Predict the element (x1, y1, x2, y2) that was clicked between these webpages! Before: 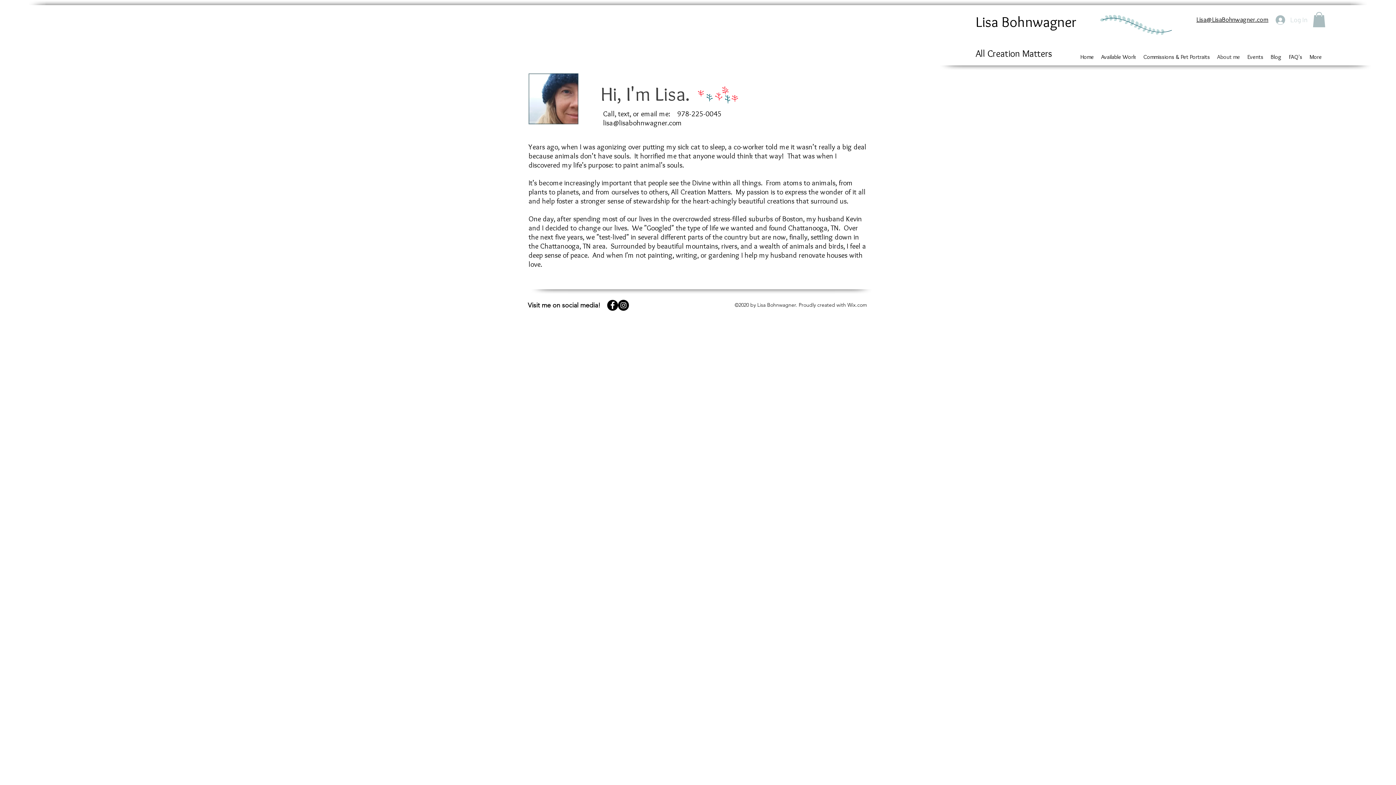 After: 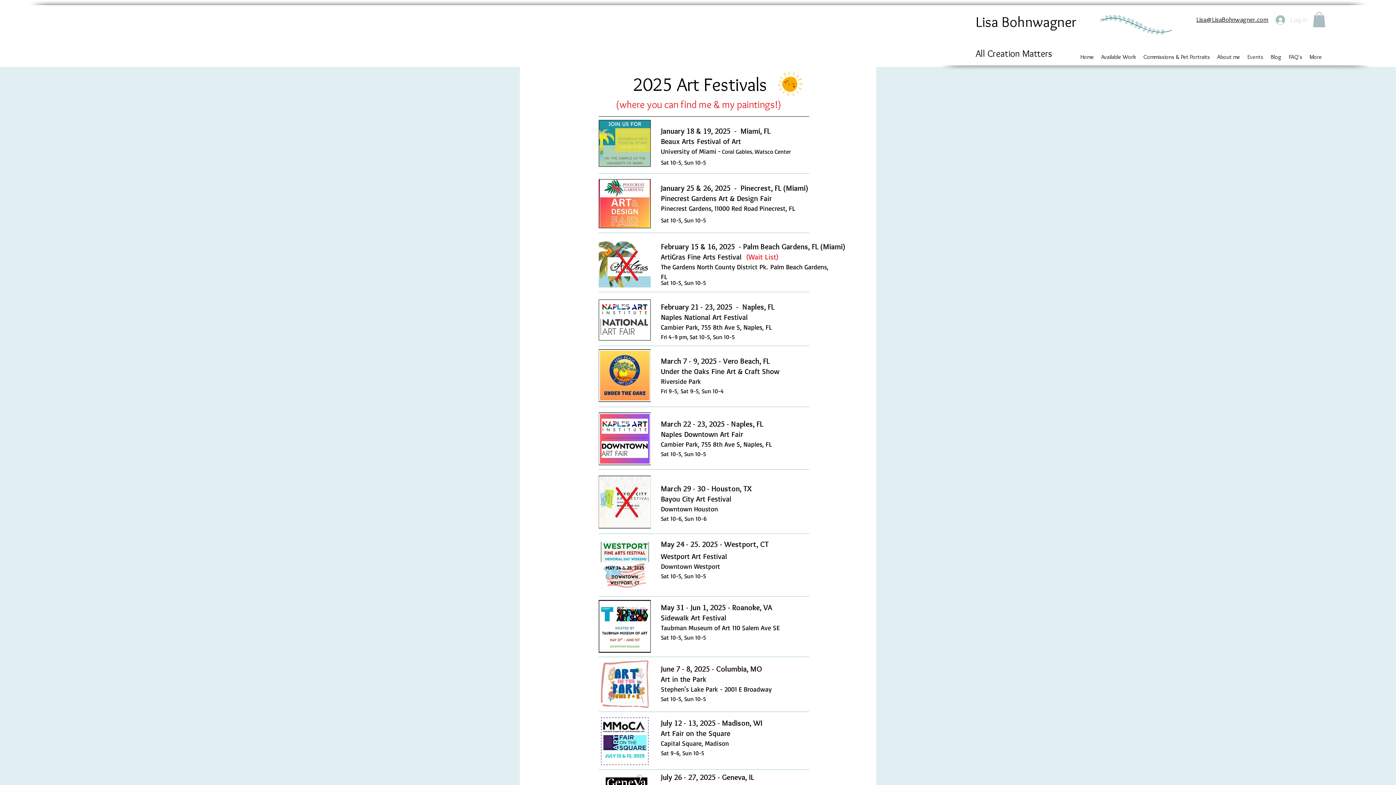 Action: label: Events bbox: (1244, 51, 1267, 62)